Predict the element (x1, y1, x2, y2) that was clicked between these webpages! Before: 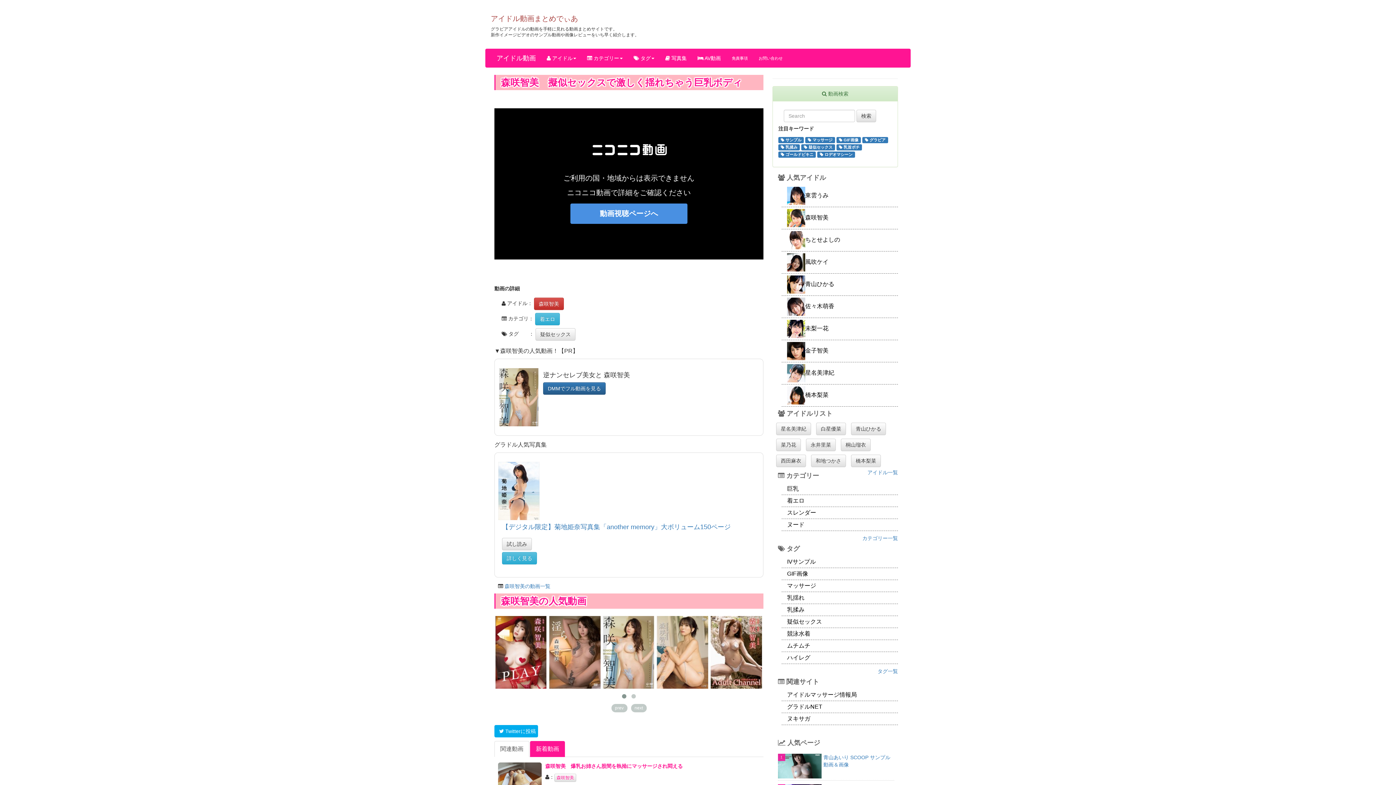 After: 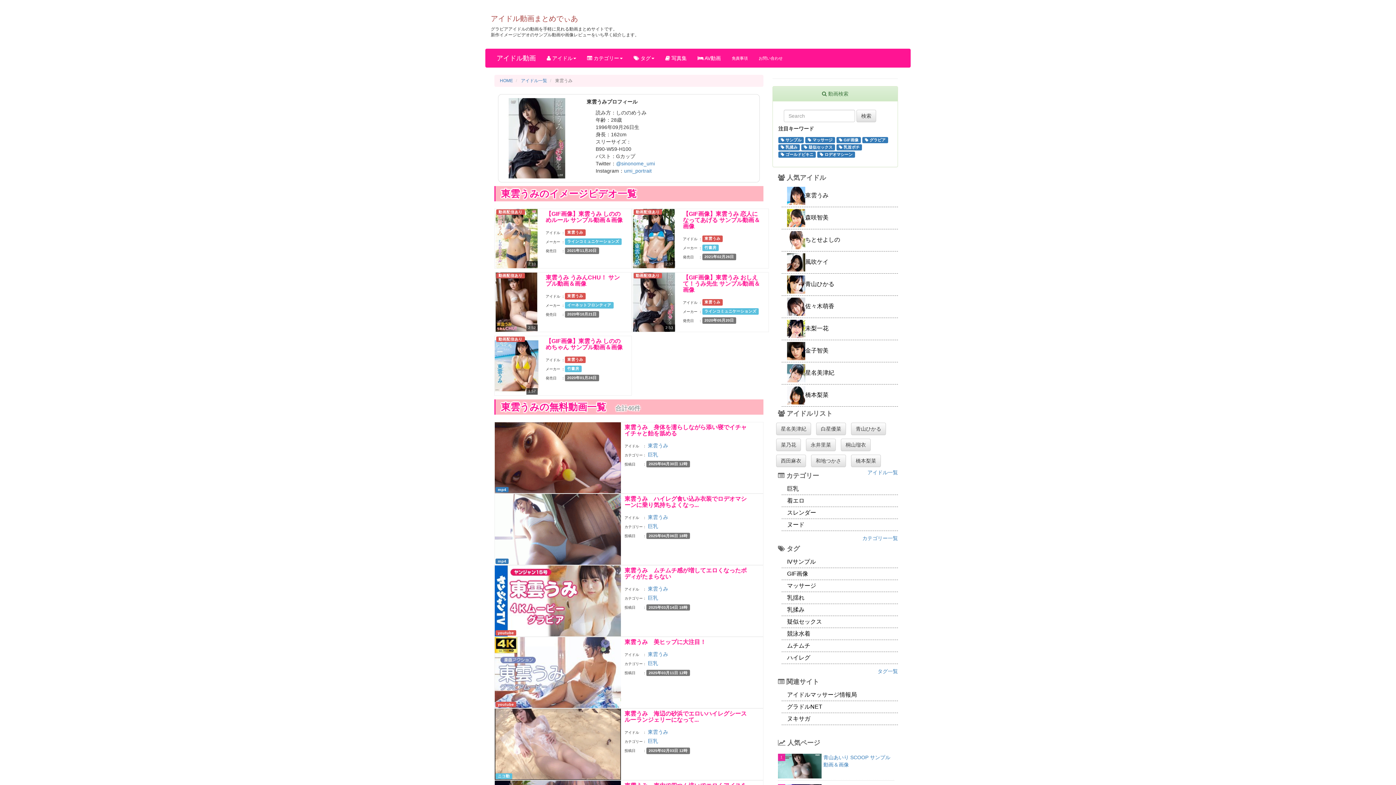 Action: bbox: (781, 185, 898, 207) label: 東雲うみ